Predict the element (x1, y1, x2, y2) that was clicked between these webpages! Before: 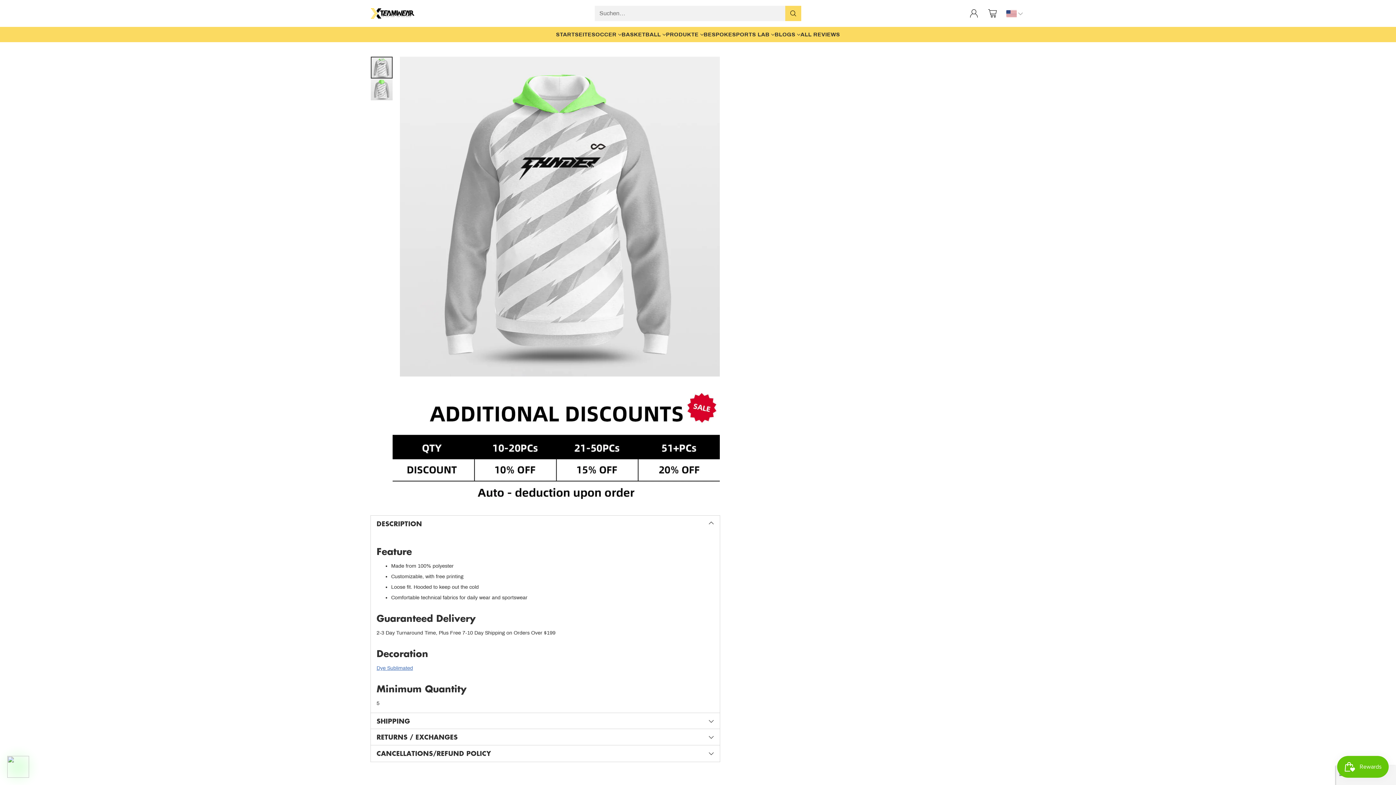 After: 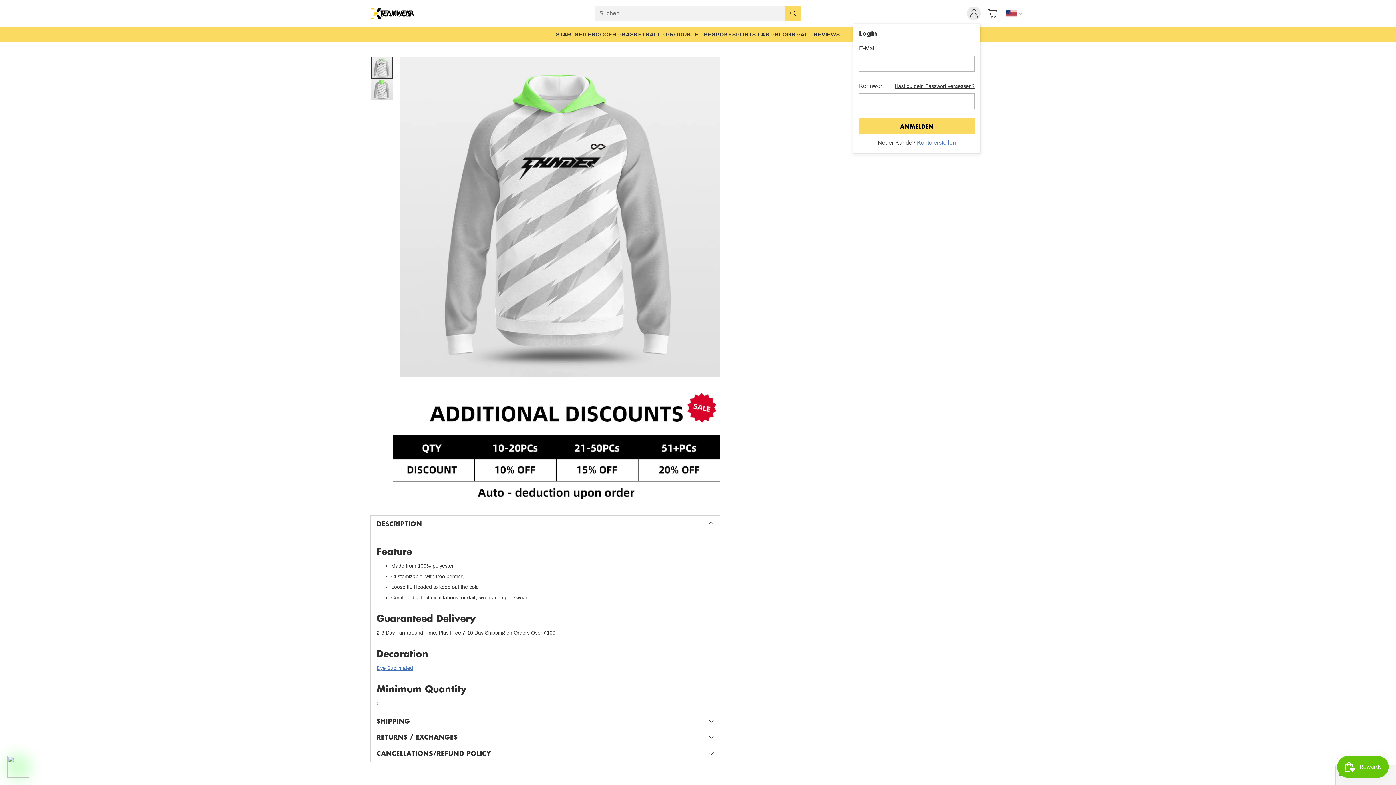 Action: label: Zur Kontoseite wechseln bbox: (967, 6, 981, 20)